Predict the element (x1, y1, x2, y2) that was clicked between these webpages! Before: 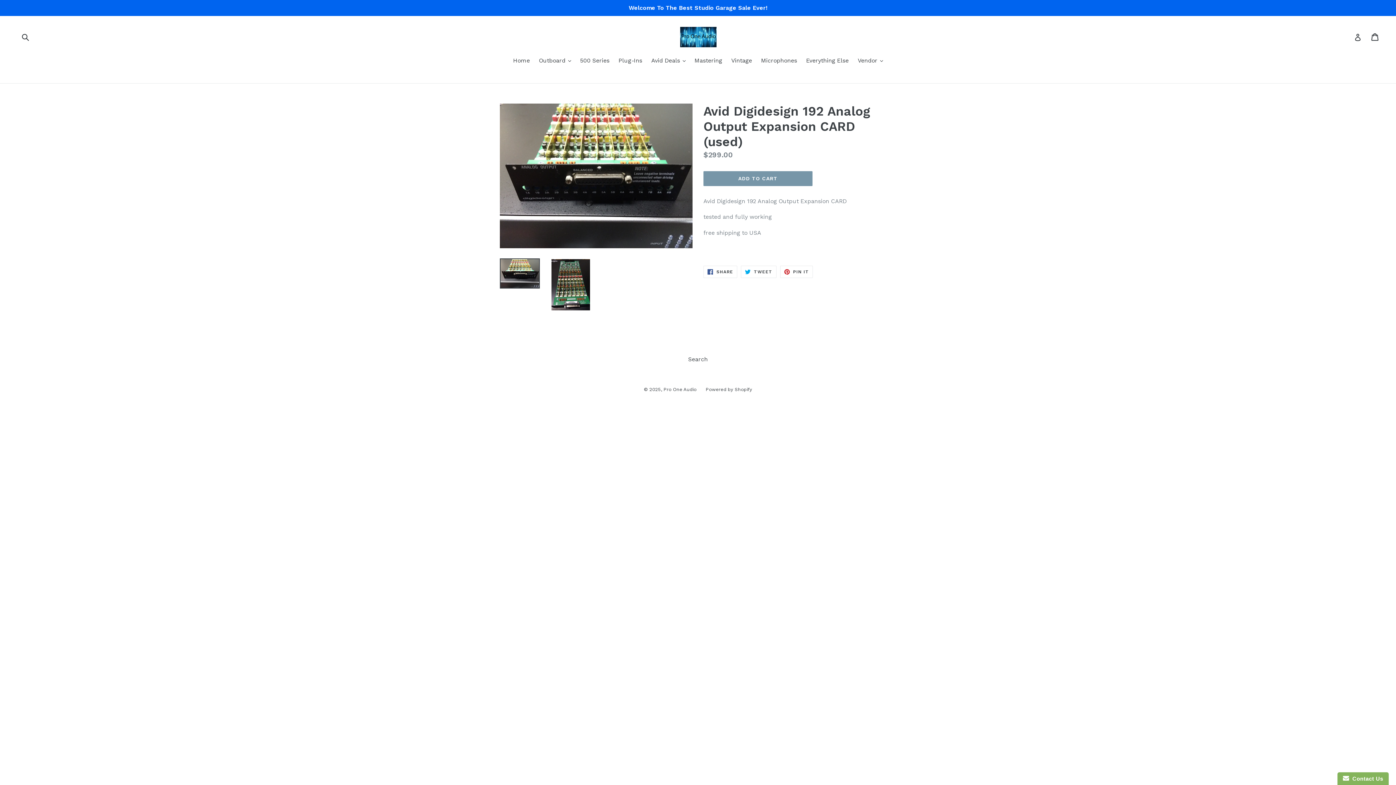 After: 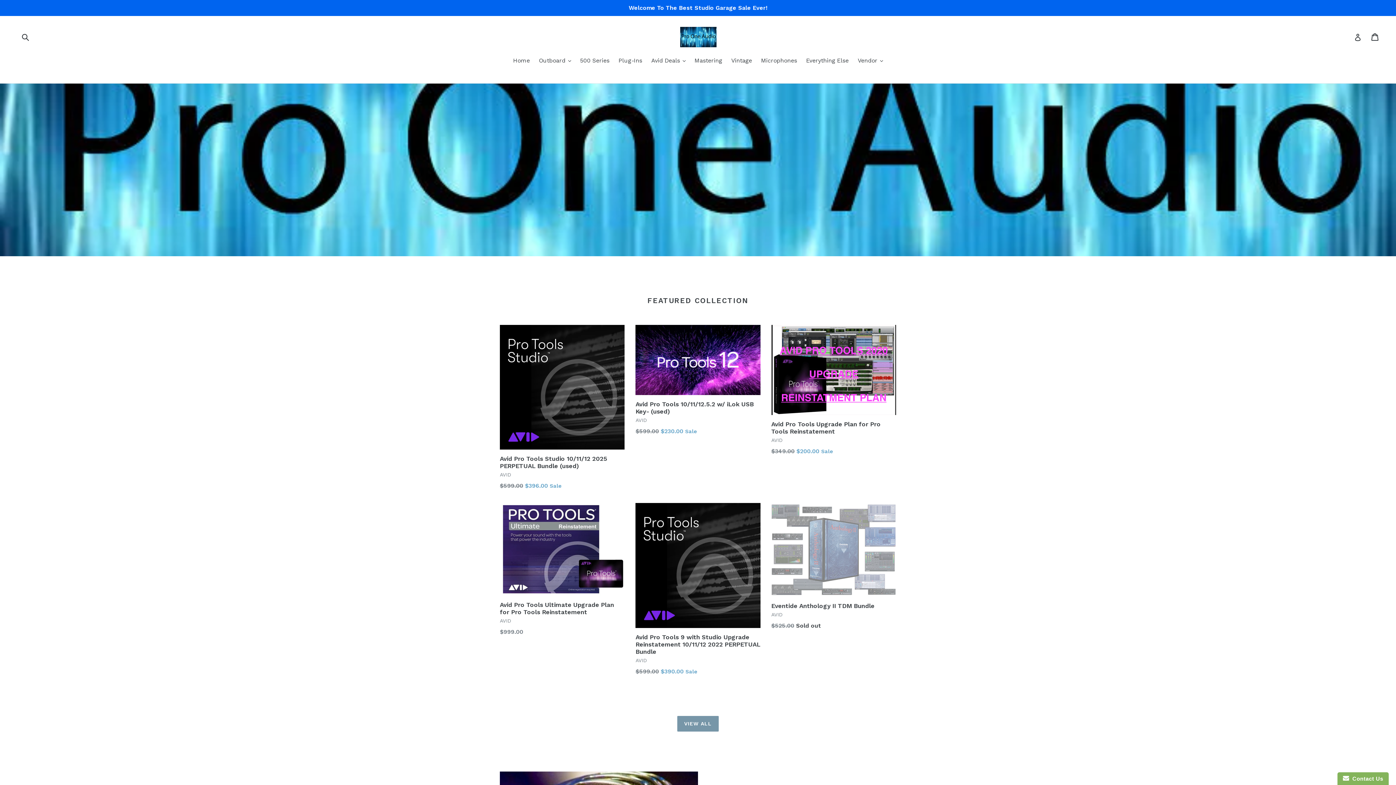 Action: bbox: (663, 386, 696, 392) label: Pro One Audio